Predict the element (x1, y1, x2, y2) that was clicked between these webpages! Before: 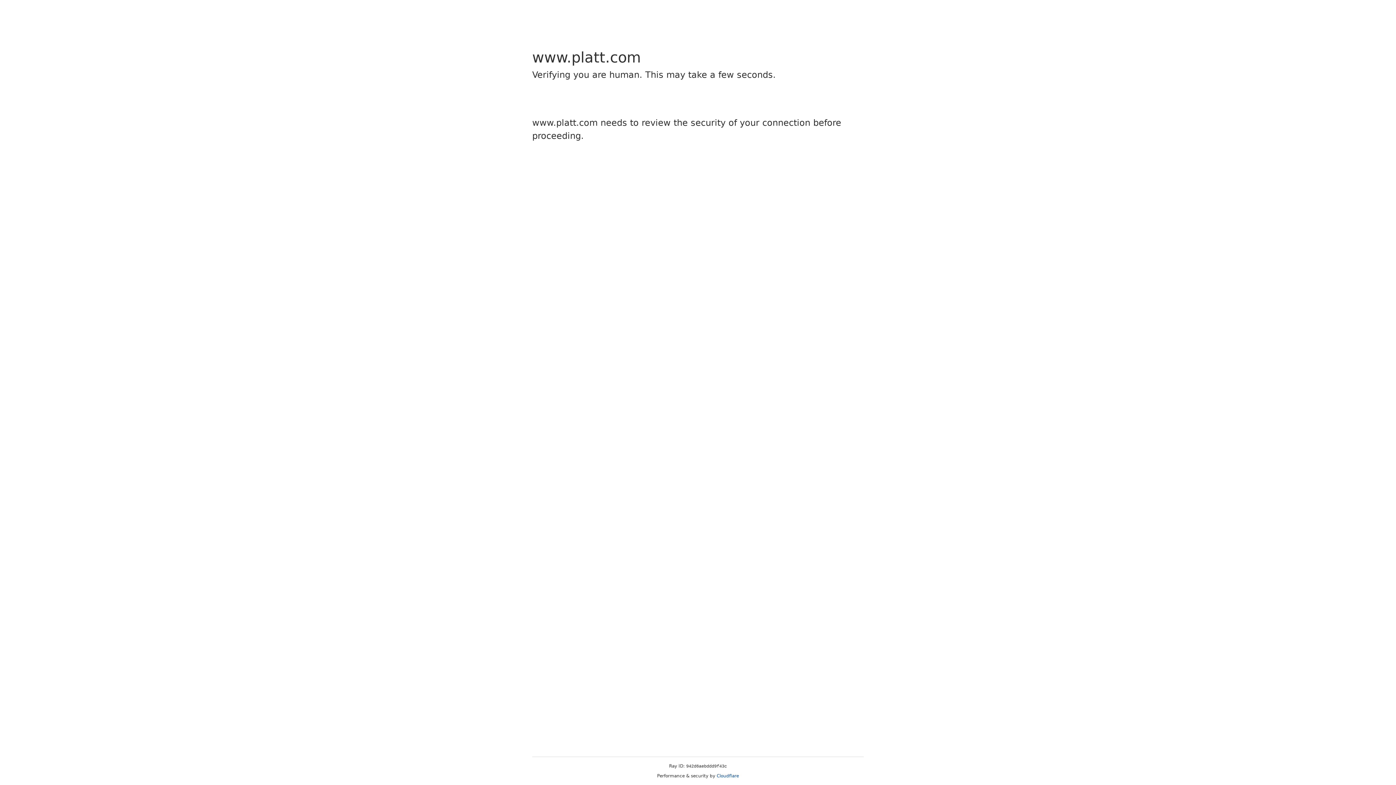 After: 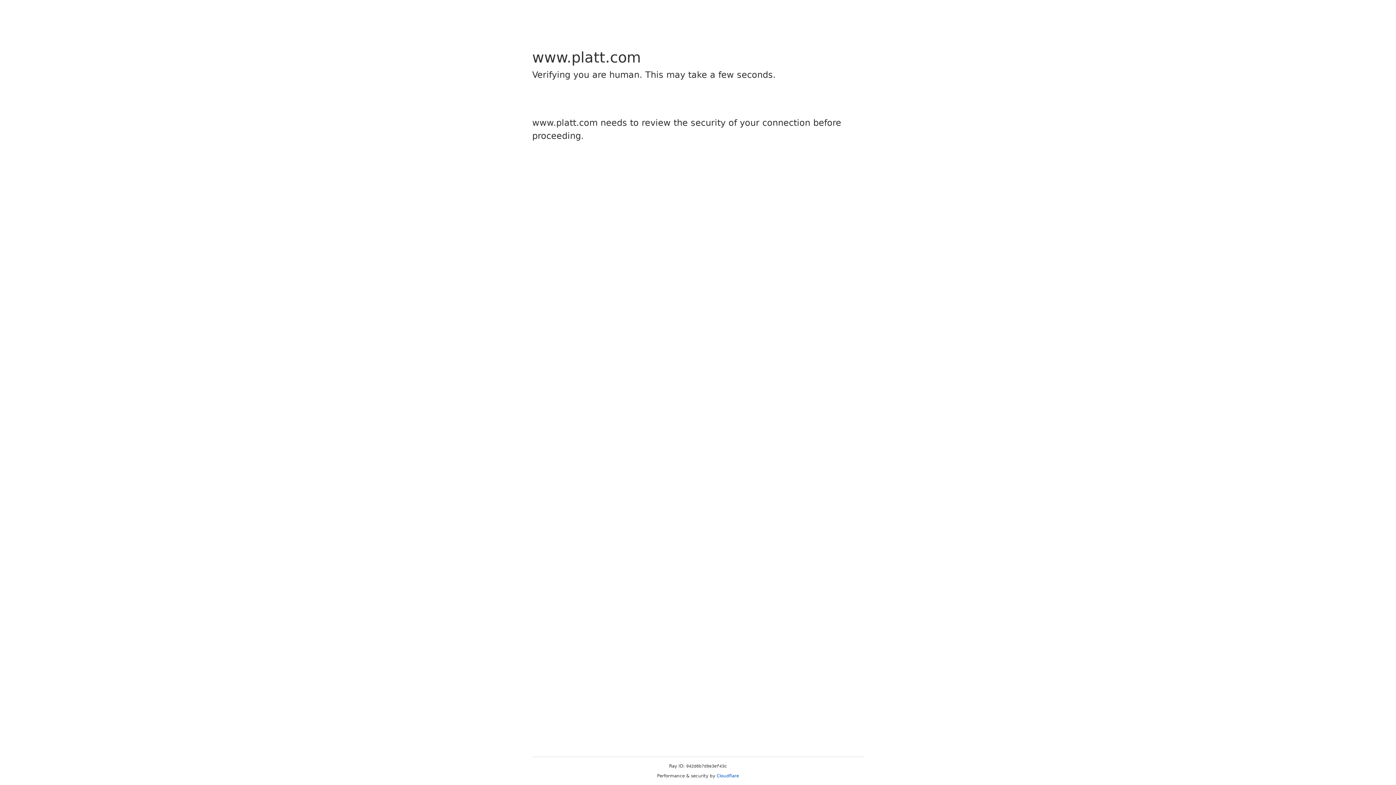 Action: bbox: (716, 773, 739, 778) label: Cloudflare